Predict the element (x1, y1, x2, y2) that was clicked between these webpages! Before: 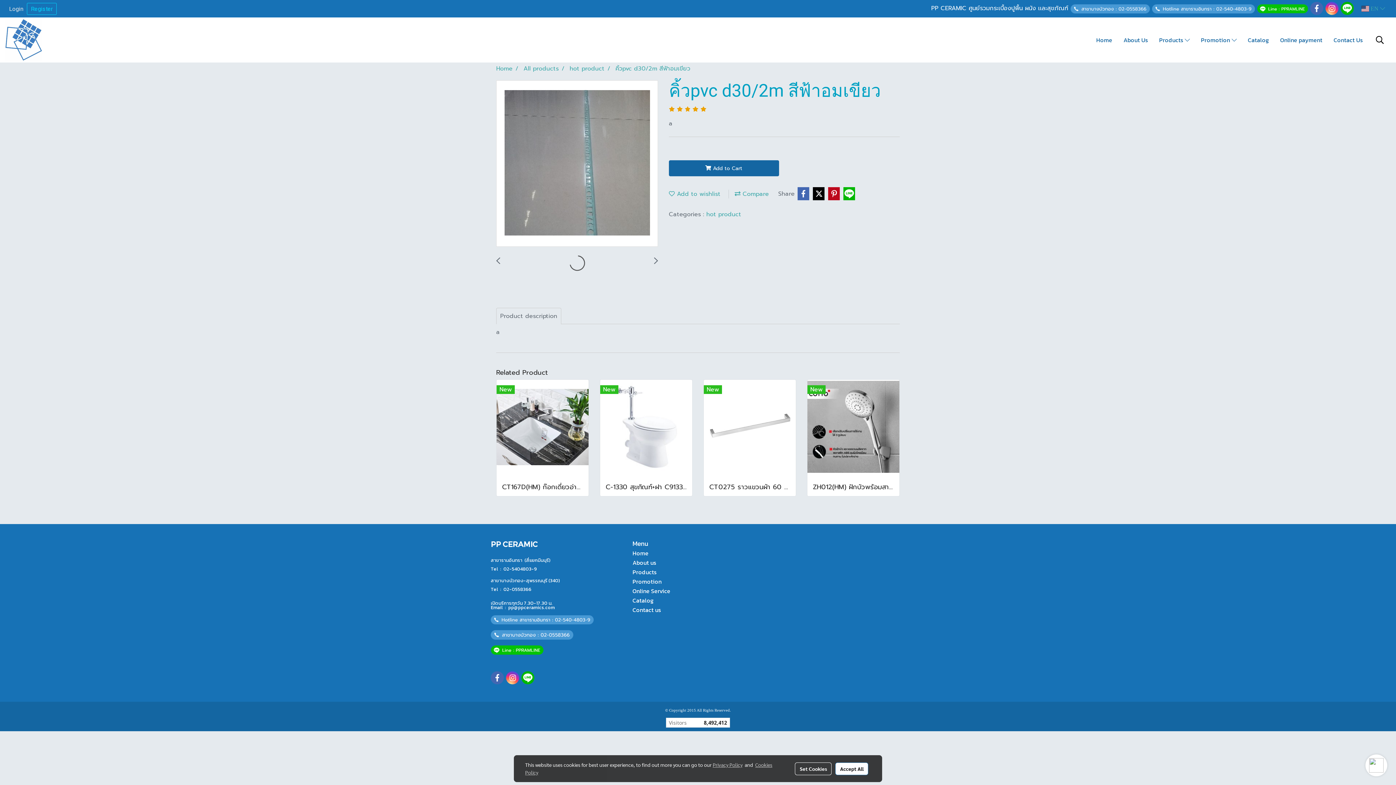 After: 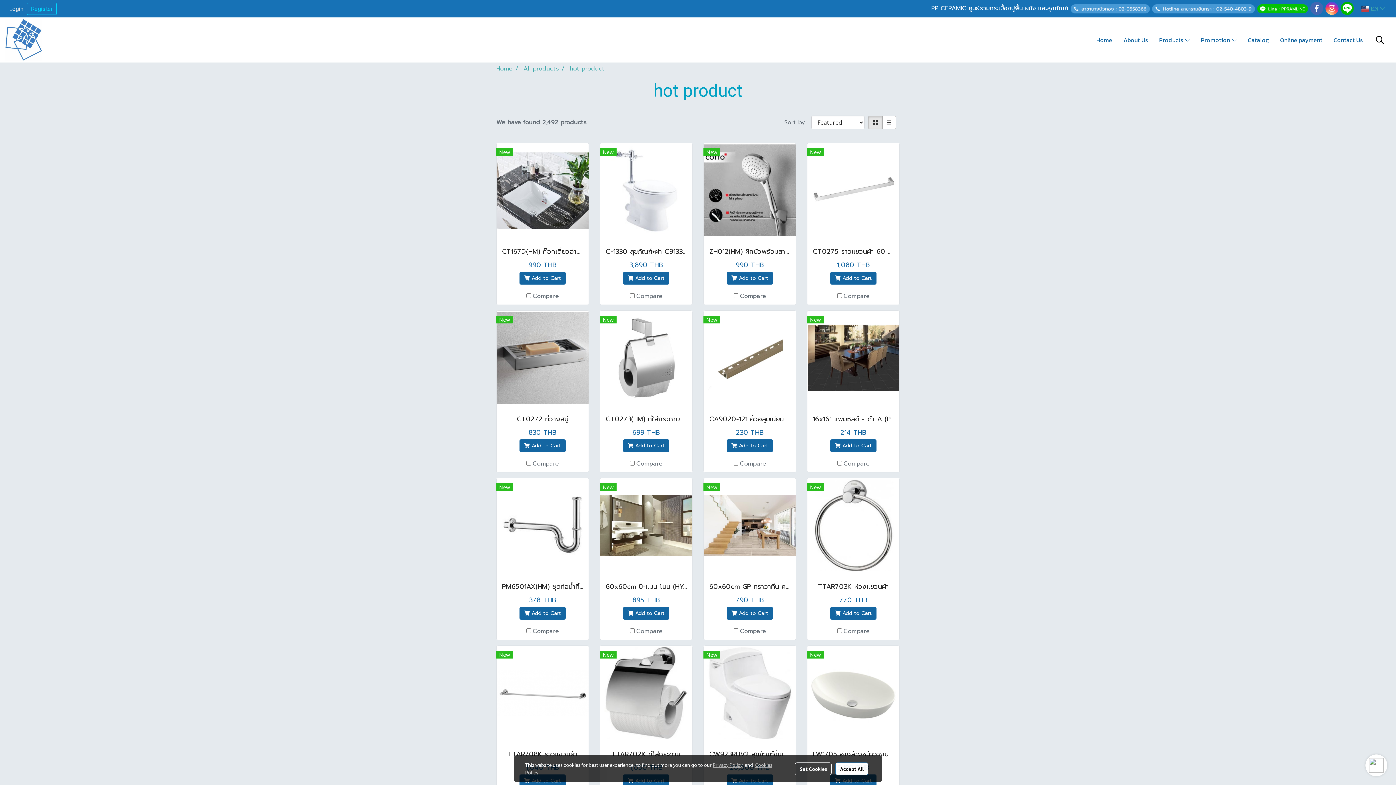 Action: label: hot product bbox: (706, 210, 741, 218)